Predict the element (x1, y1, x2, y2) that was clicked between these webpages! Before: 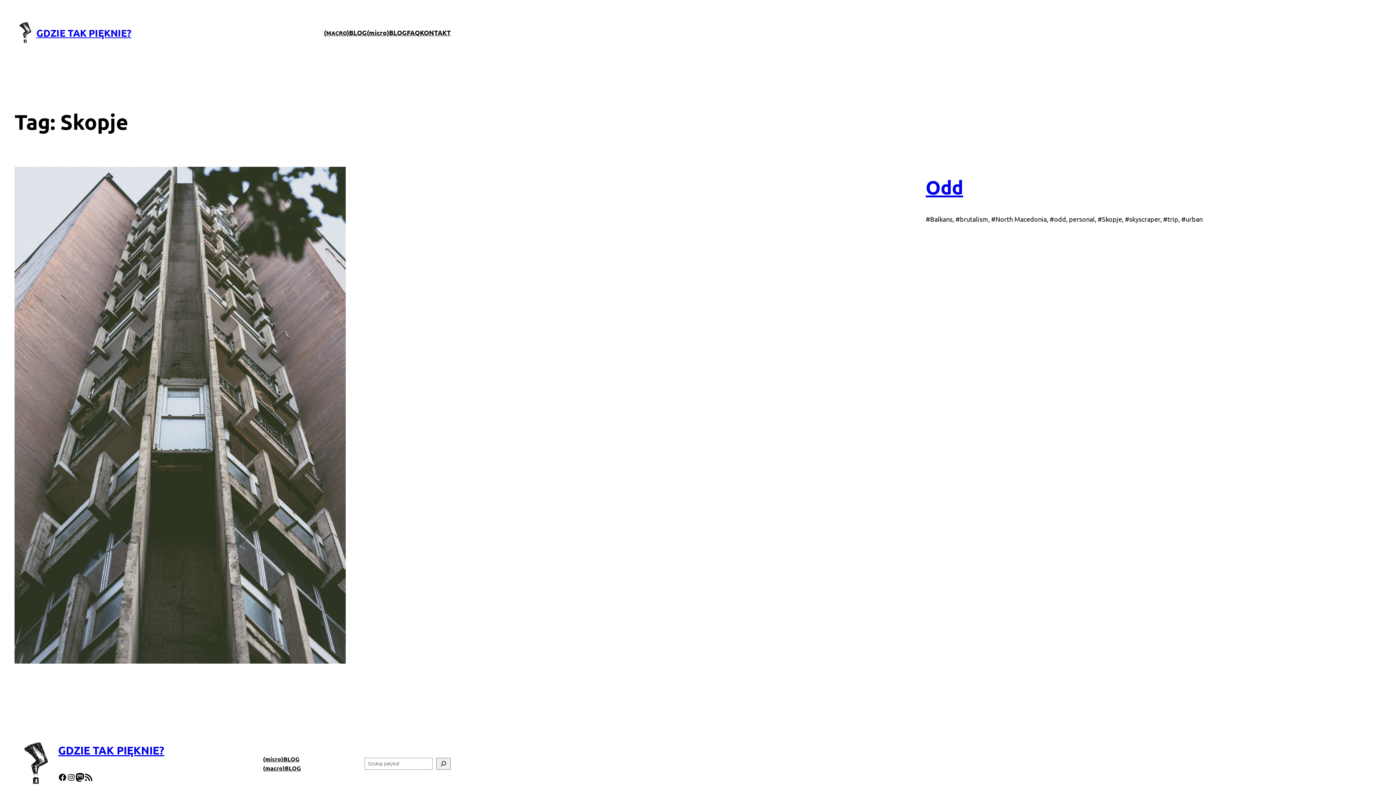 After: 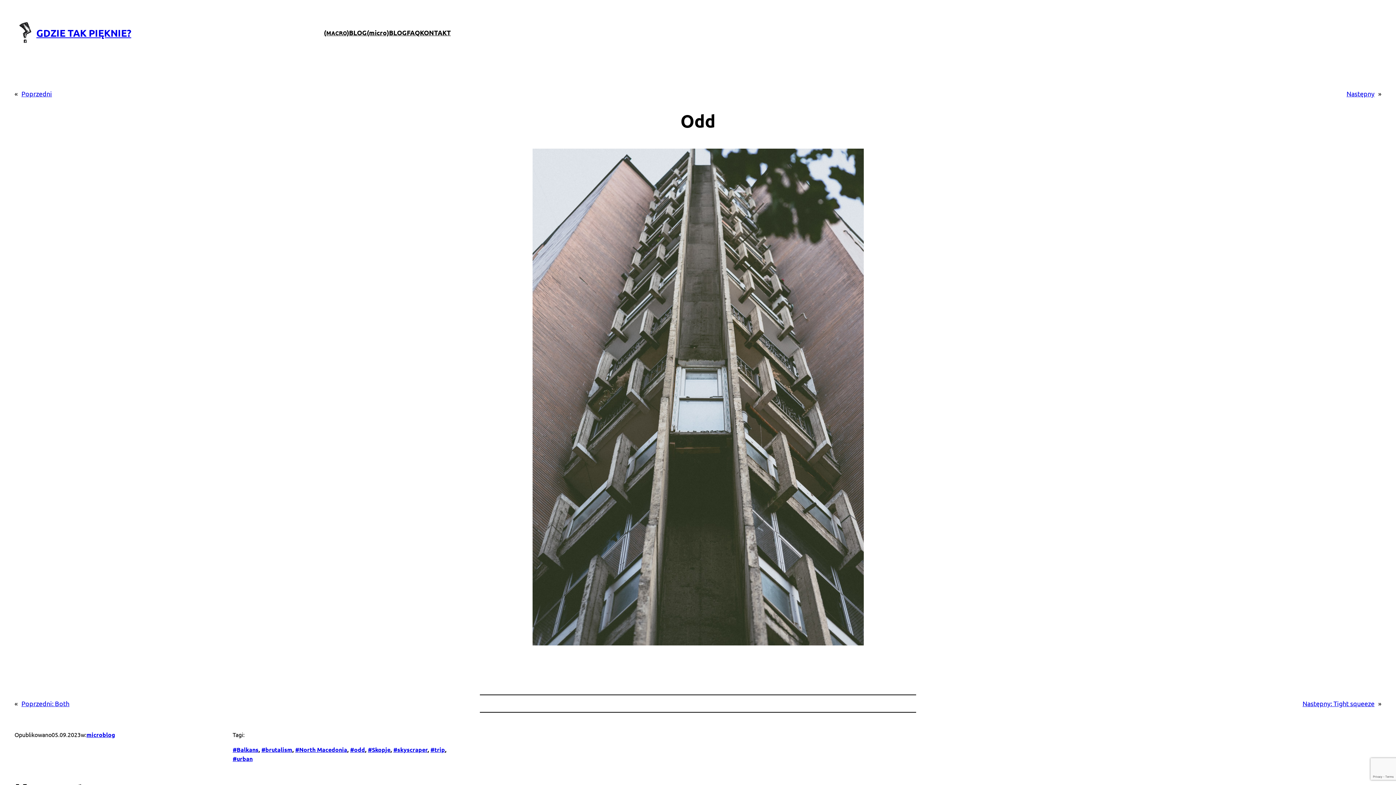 Action: bbox: (925, 175, 963, 199) label: Odd